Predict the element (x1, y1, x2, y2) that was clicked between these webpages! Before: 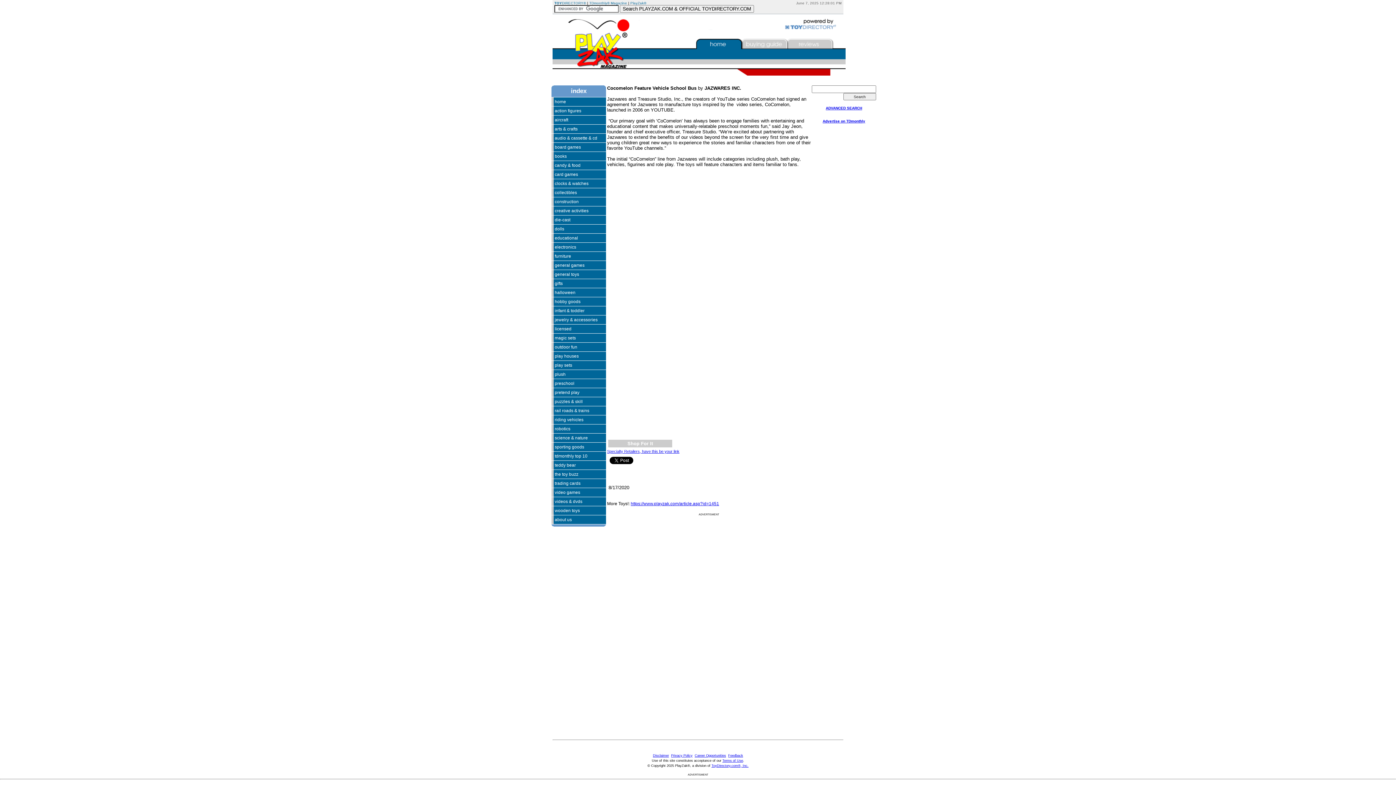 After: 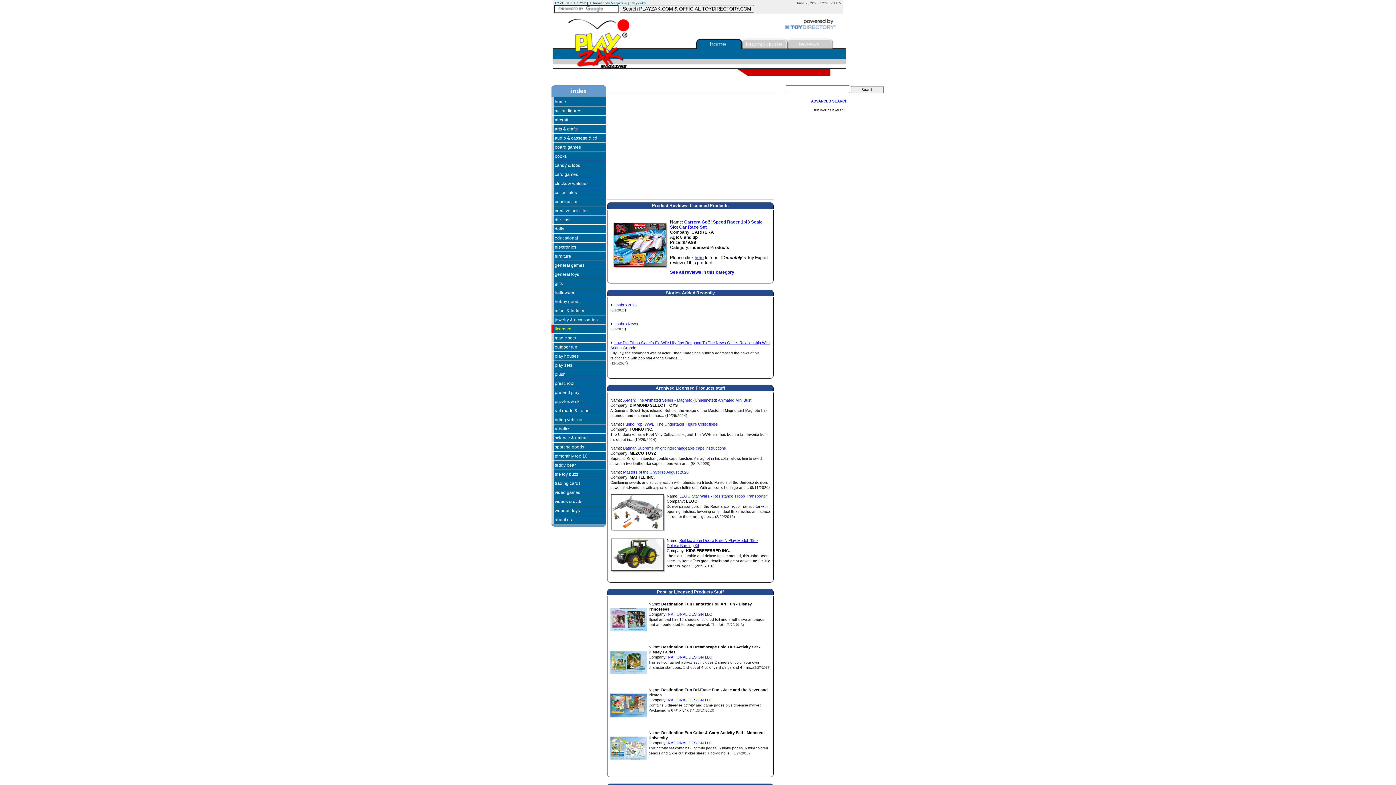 Action: label: licensed bbox: (551, 324, 602, 333)